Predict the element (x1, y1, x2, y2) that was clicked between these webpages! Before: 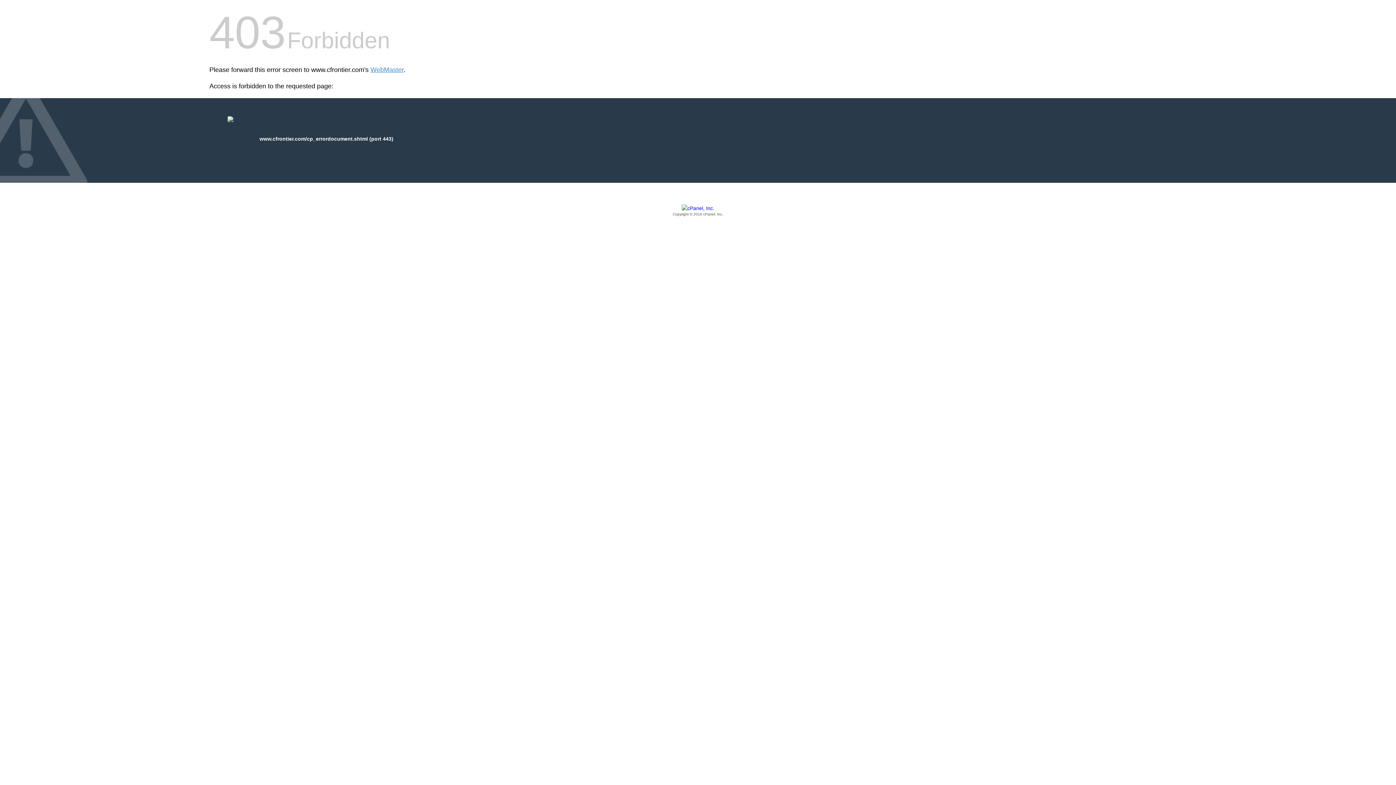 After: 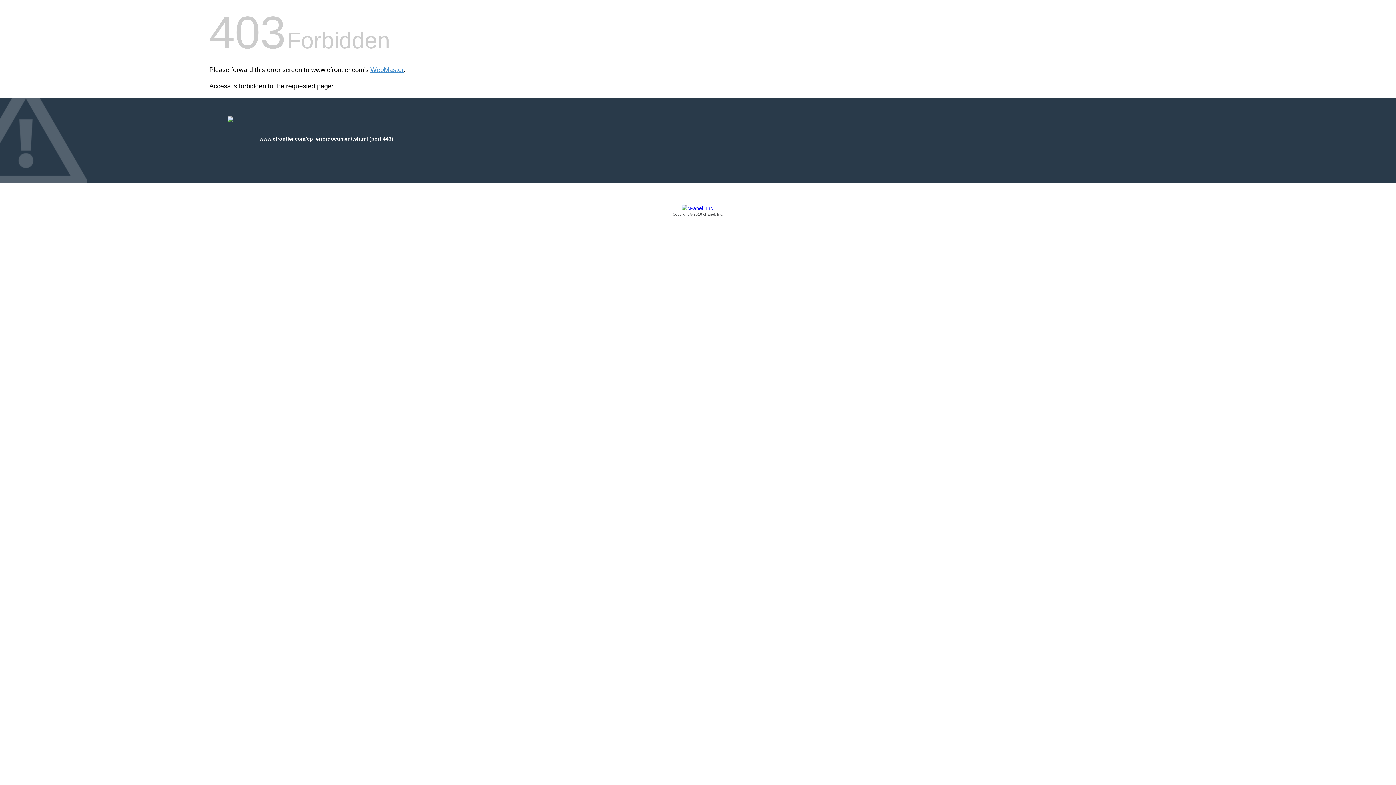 Action: bbox: (209, 205, 1186, 217) label: Copyright © 2016 cPanel, Inc.